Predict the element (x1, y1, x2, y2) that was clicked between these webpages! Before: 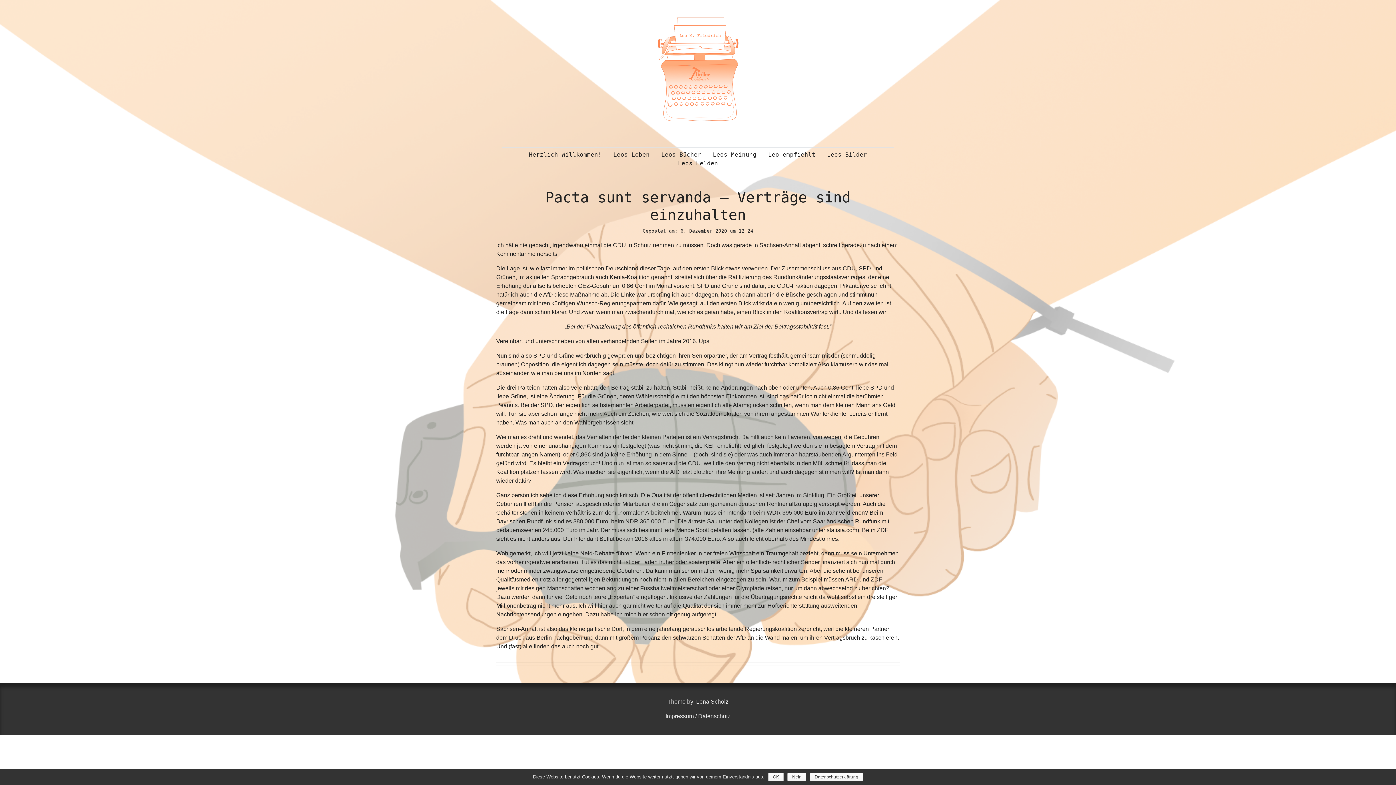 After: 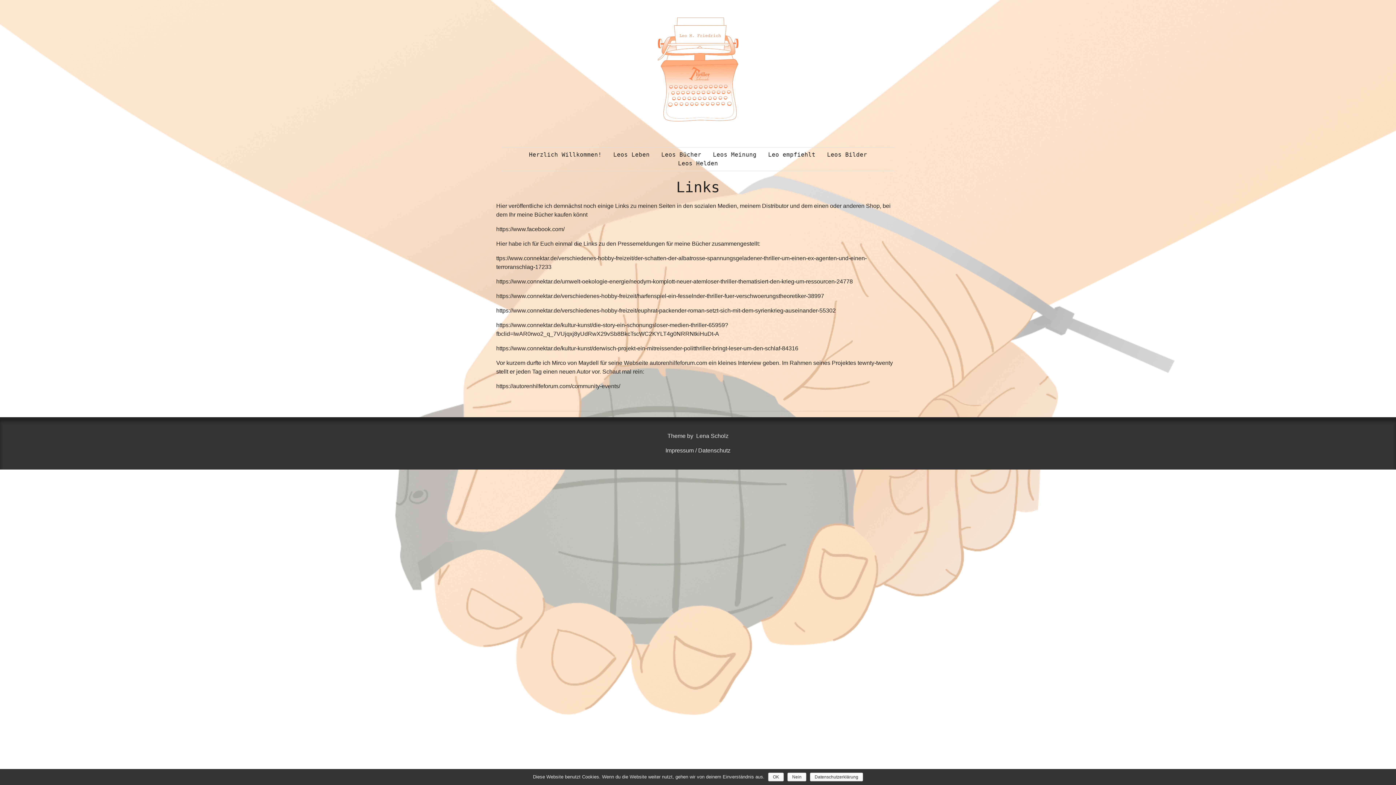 Action: bbox: (762, 151, 821, 158) label: Leo empfiehlt